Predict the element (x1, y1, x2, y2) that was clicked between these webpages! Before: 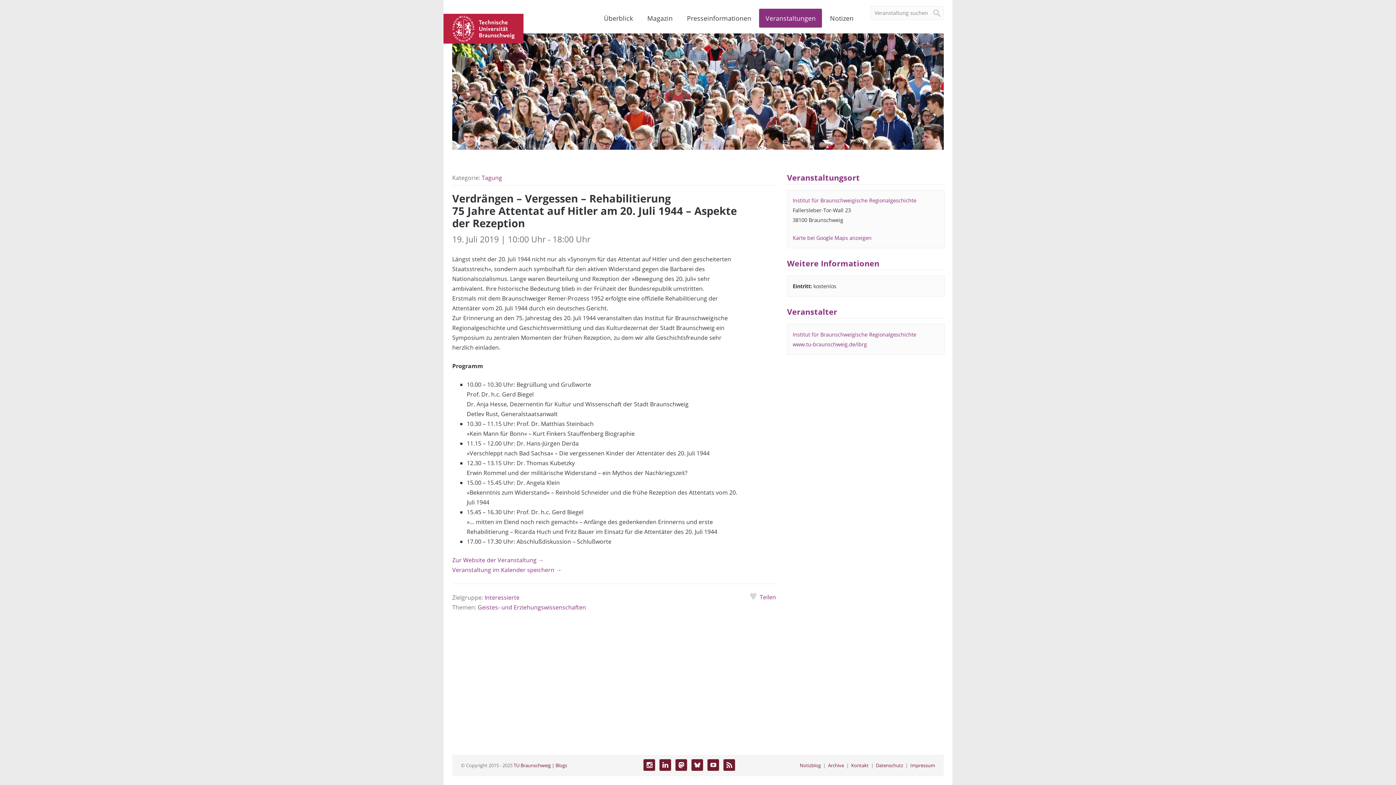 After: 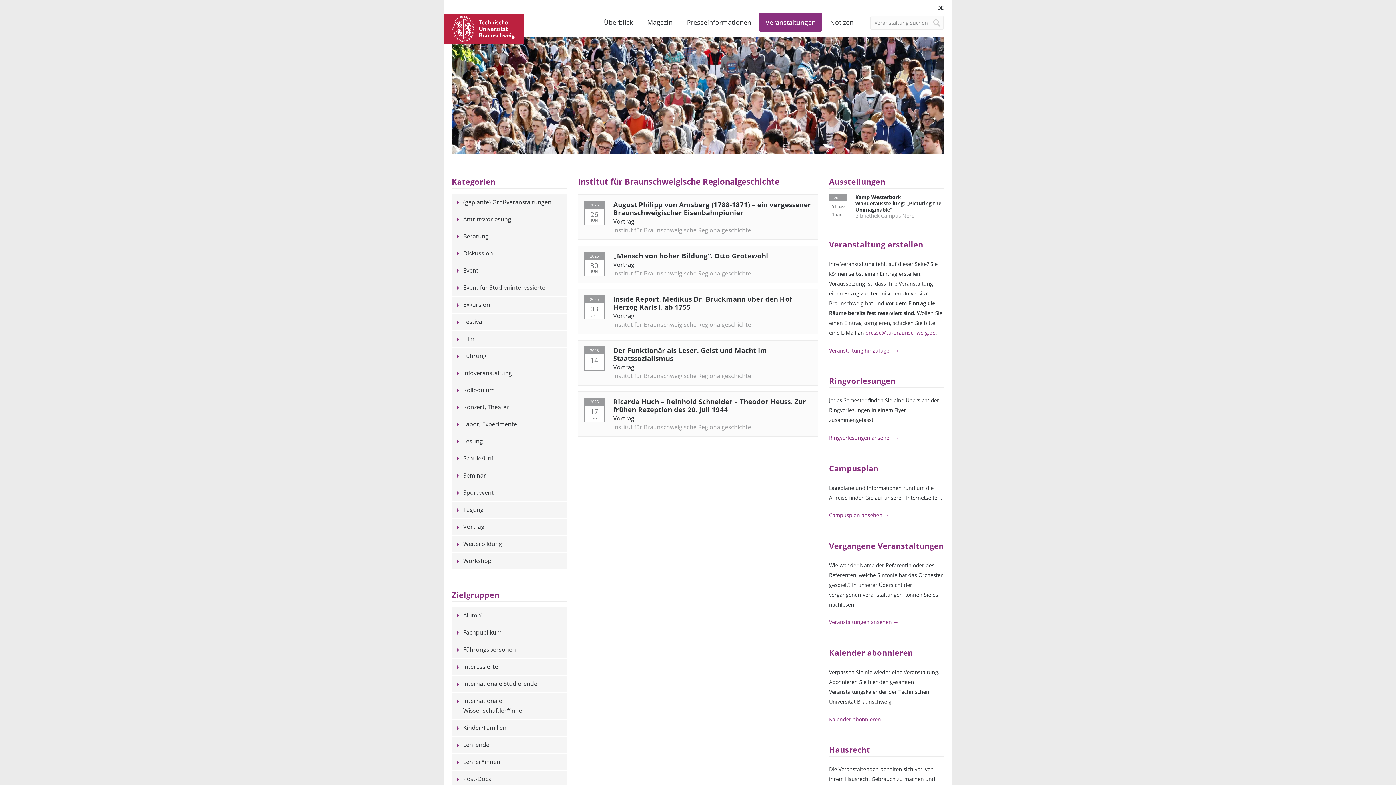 Action: label: Institut für Braunschweigische Regionalgeschichte bbox: (792, 331, 916, 338)